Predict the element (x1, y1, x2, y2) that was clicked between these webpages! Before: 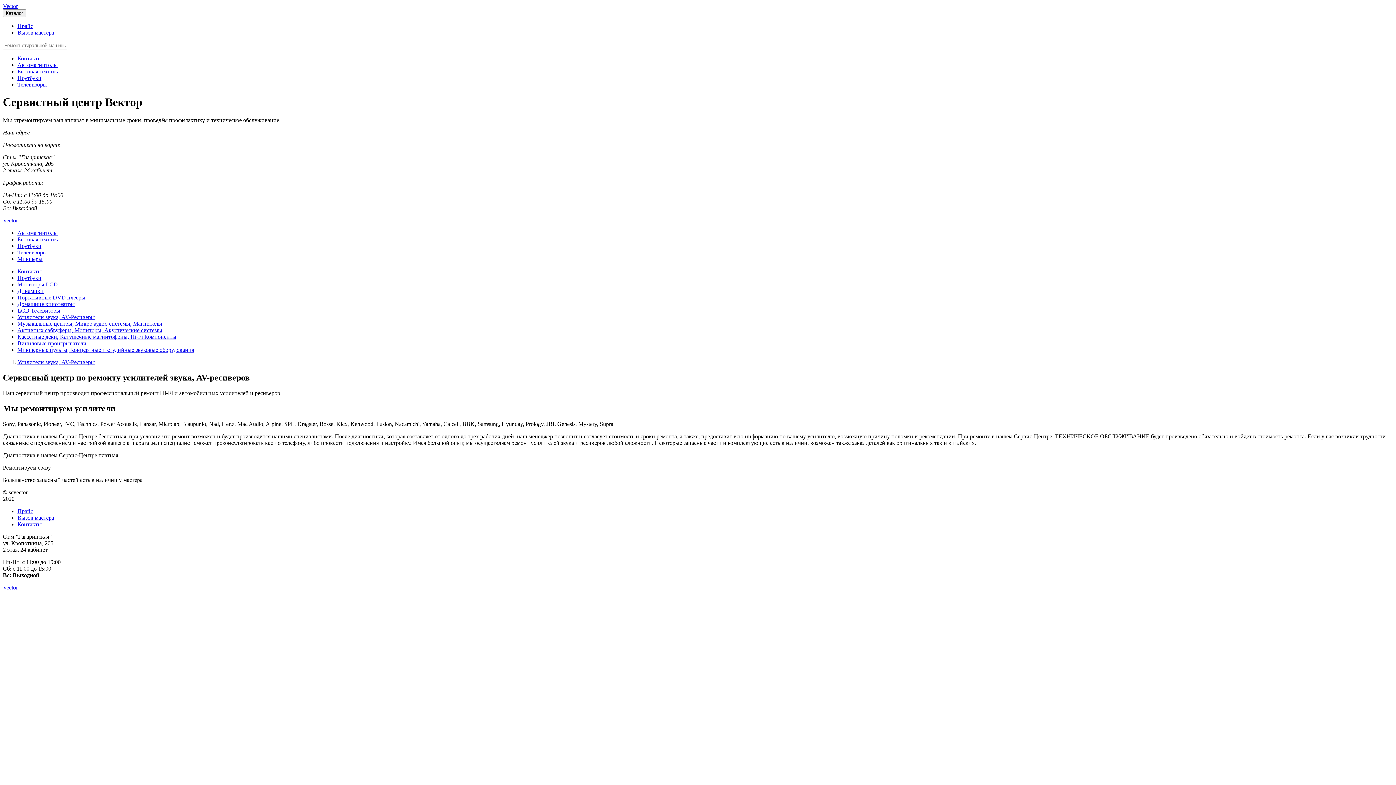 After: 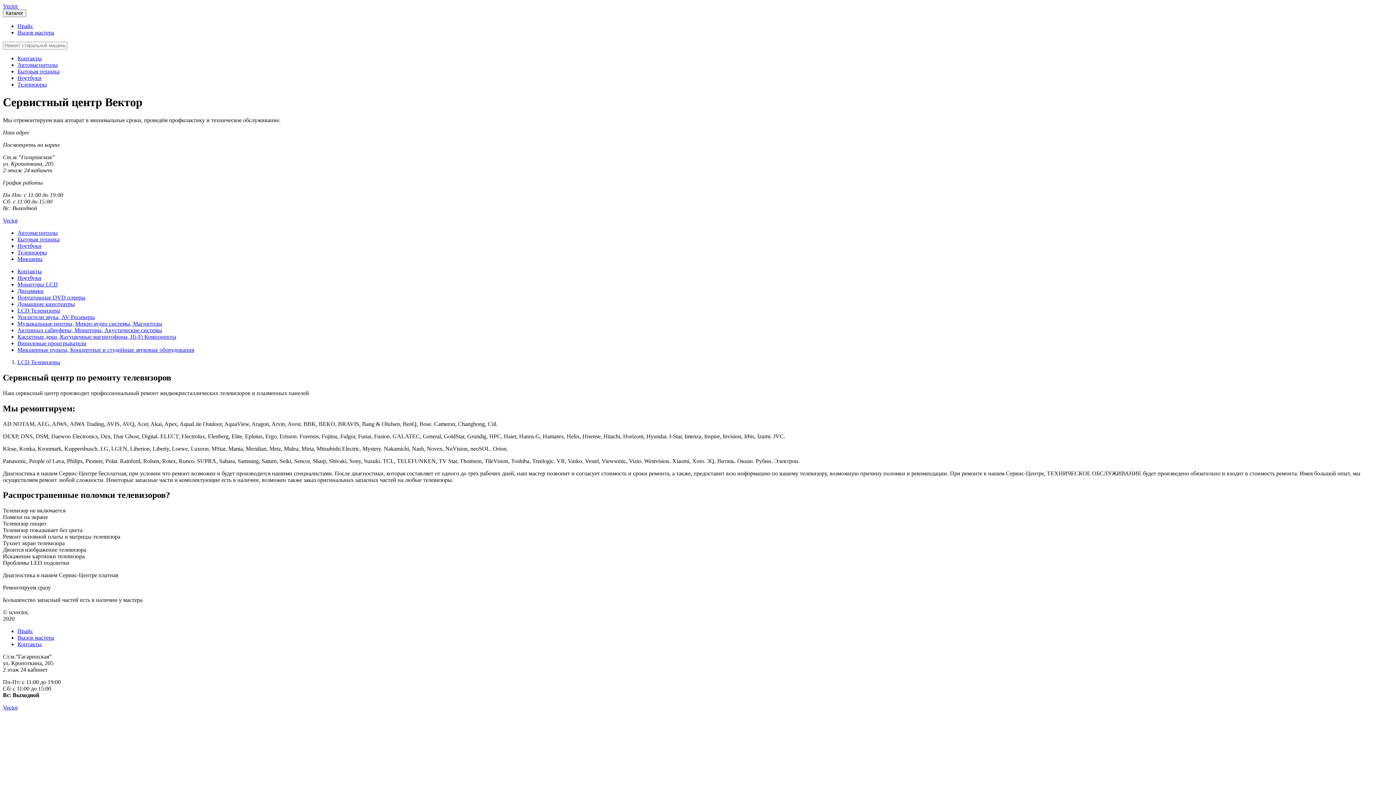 Action: label: LCD Телевизоры bbox: (17, 307, 60, 313)